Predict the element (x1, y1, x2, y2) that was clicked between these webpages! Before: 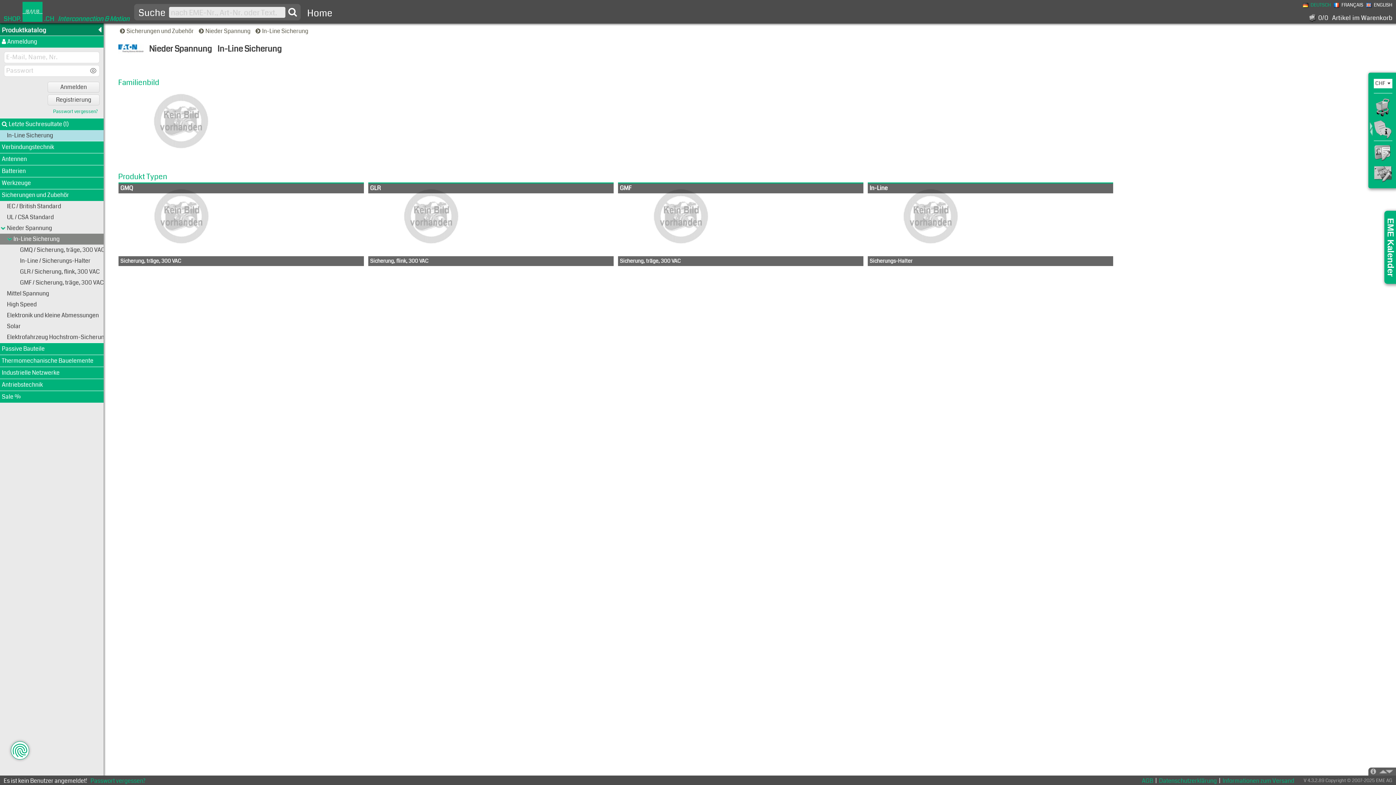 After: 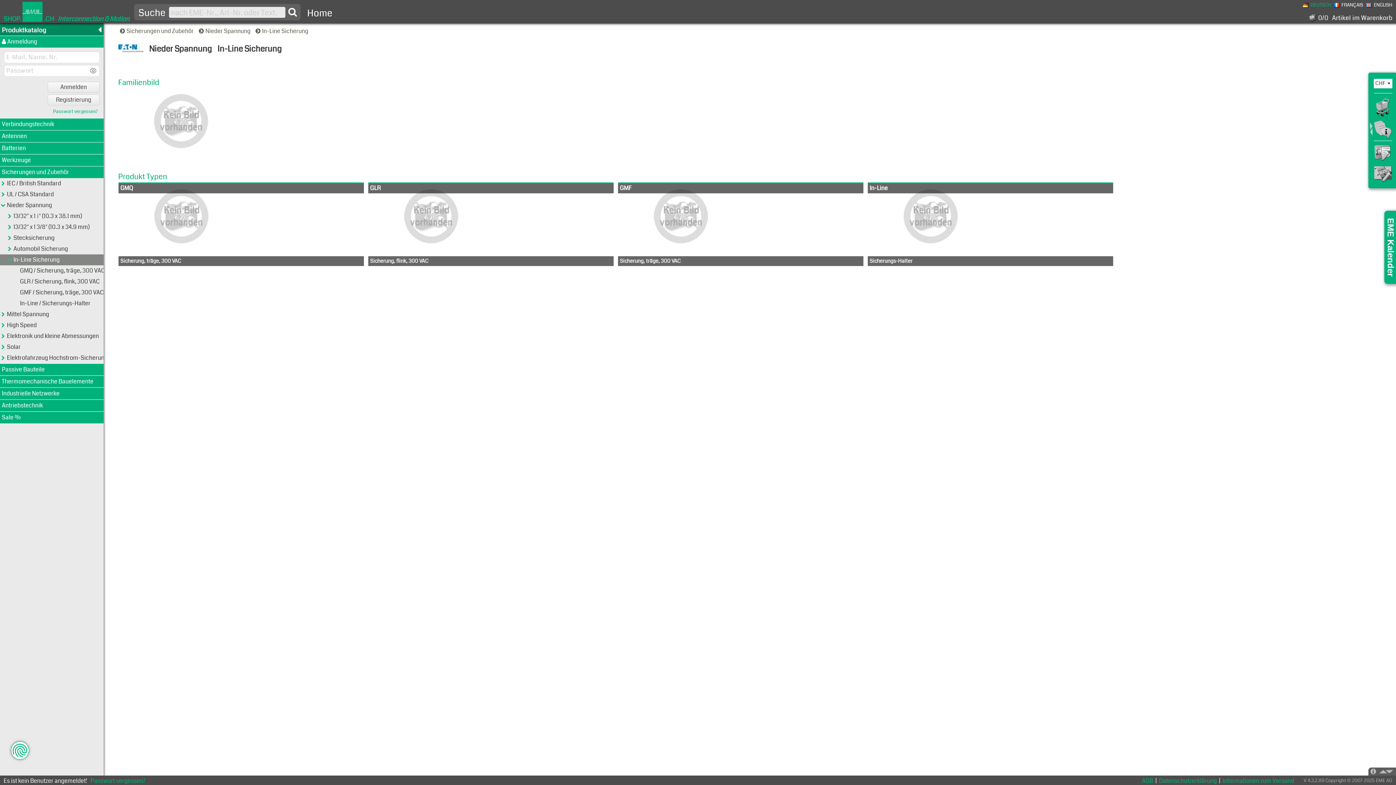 Action: bbox: (47, 81, 99, 92) label: Anmelden